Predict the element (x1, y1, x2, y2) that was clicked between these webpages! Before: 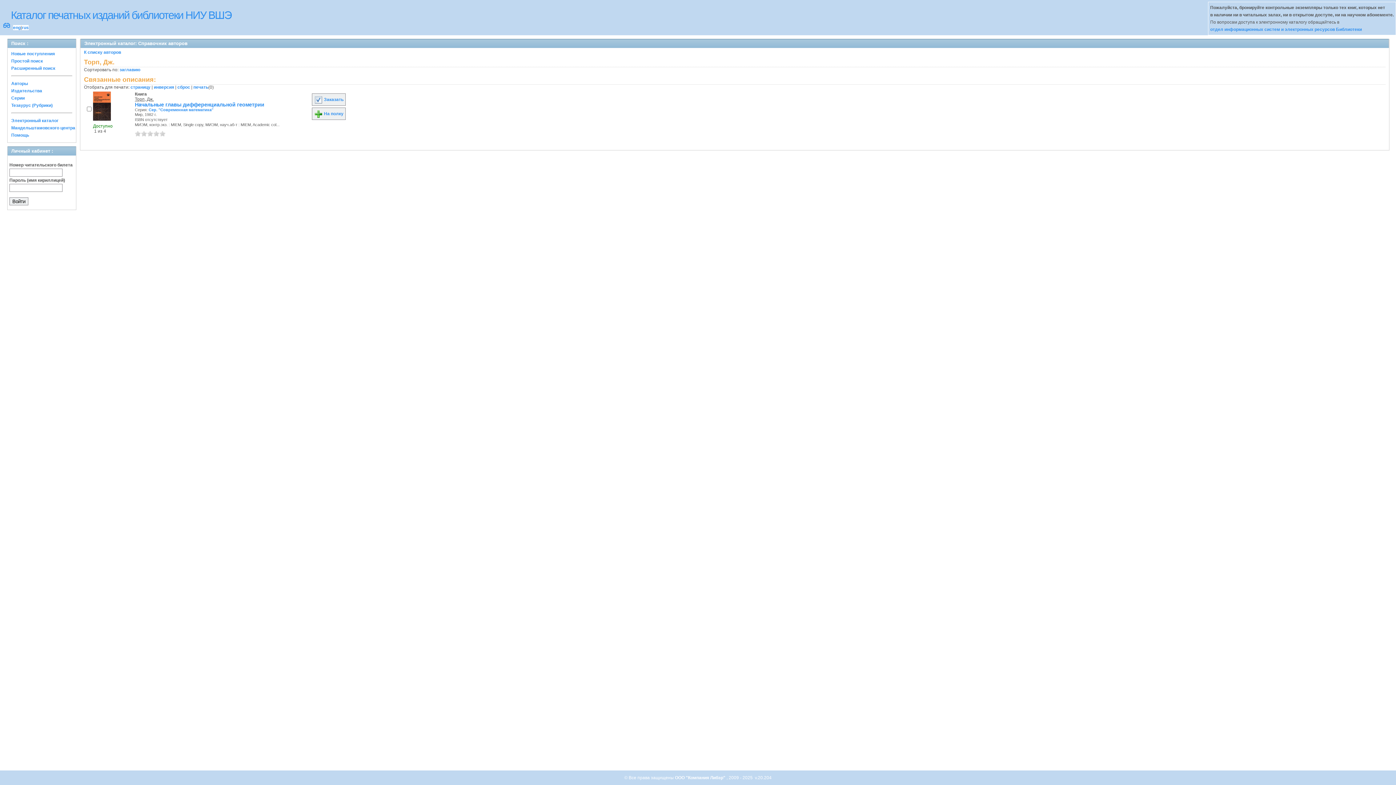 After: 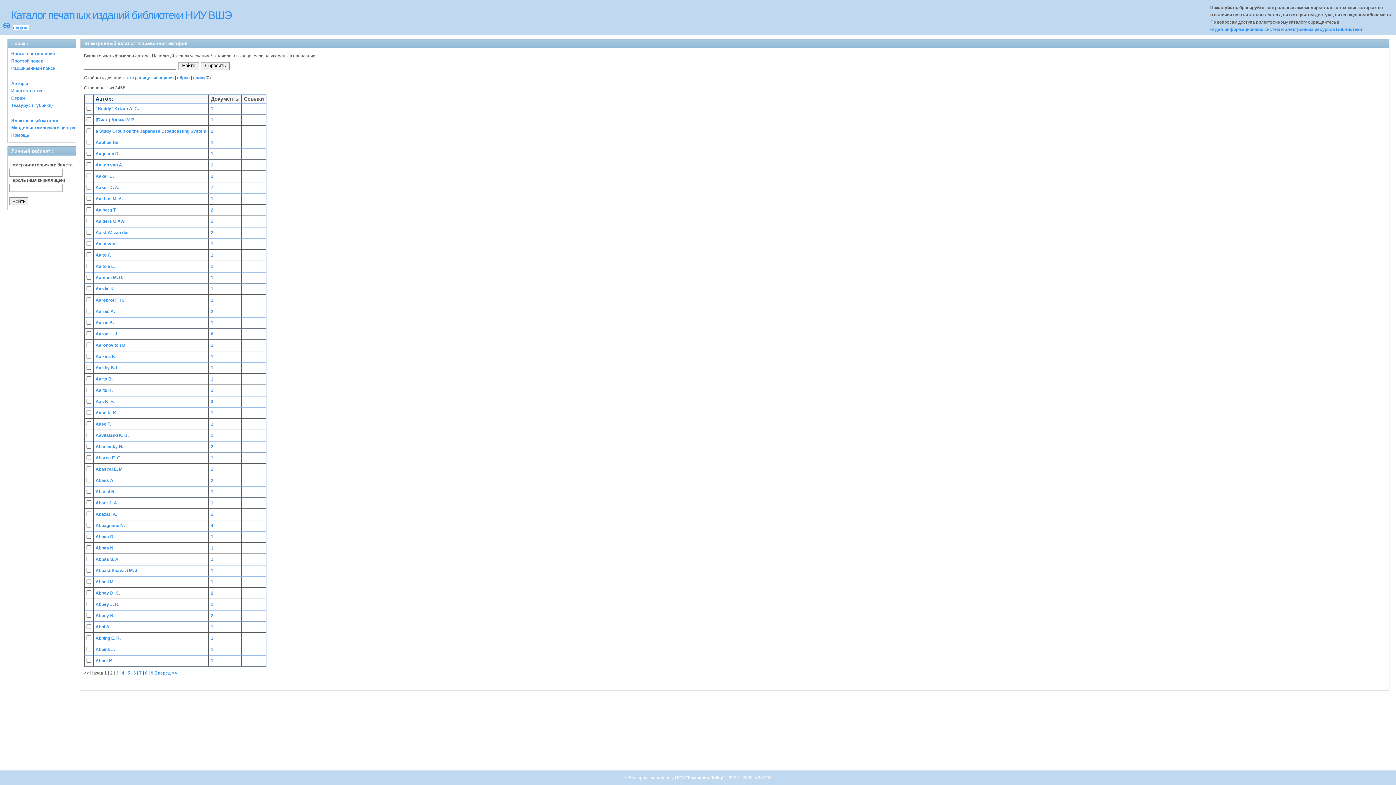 Action: label: Авторы bbox: (11, 81, 28, 86)